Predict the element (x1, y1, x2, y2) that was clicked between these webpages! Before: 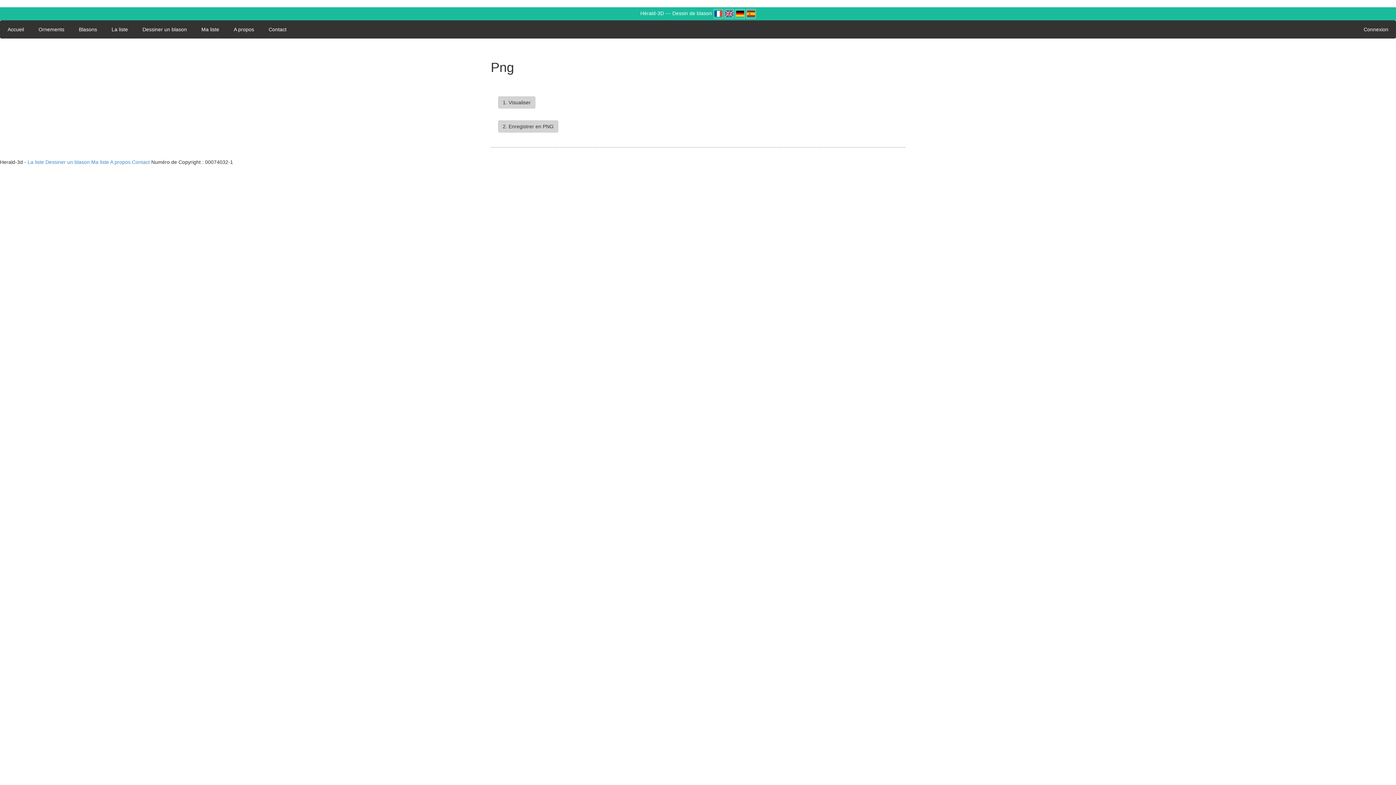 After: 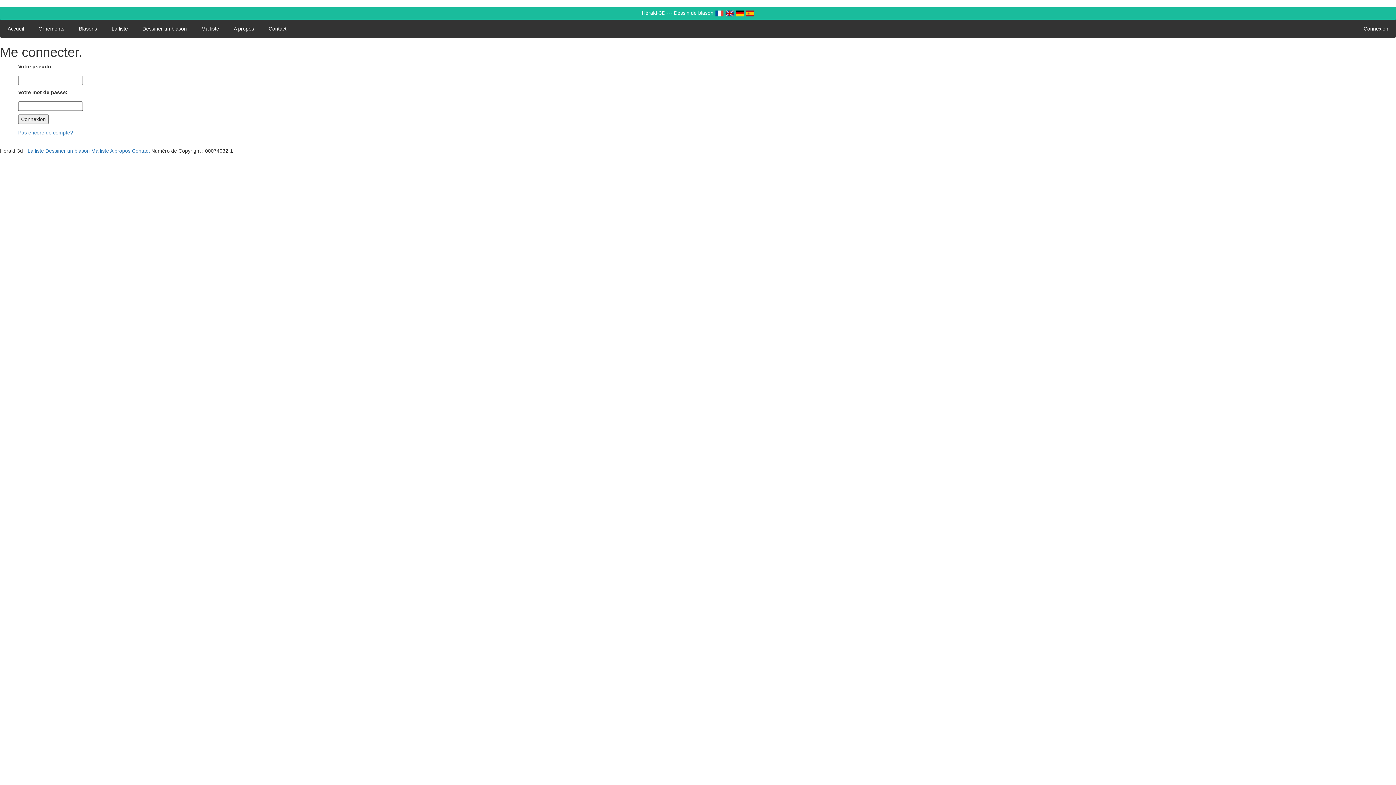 Action: bbox: (1356, 20, 1396, 38) label: Connexion